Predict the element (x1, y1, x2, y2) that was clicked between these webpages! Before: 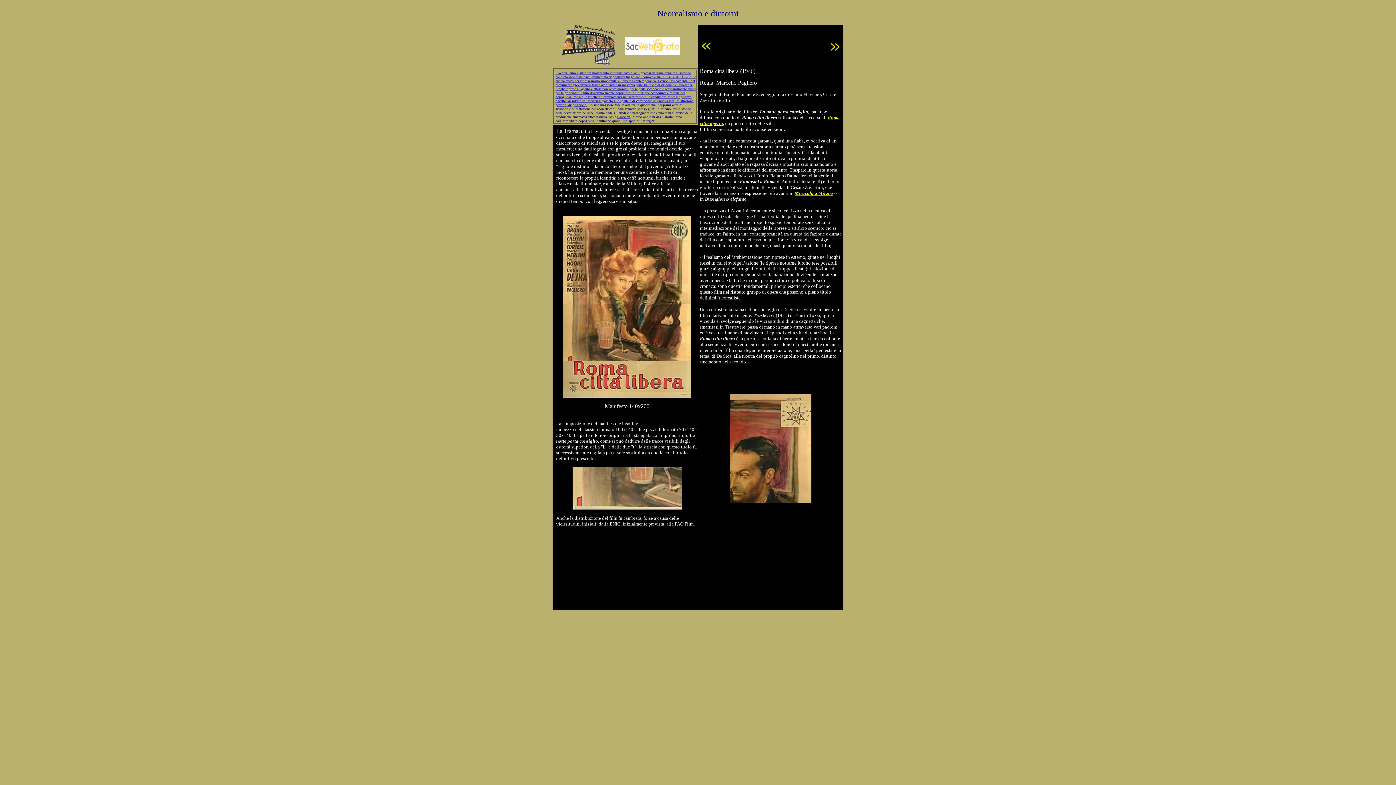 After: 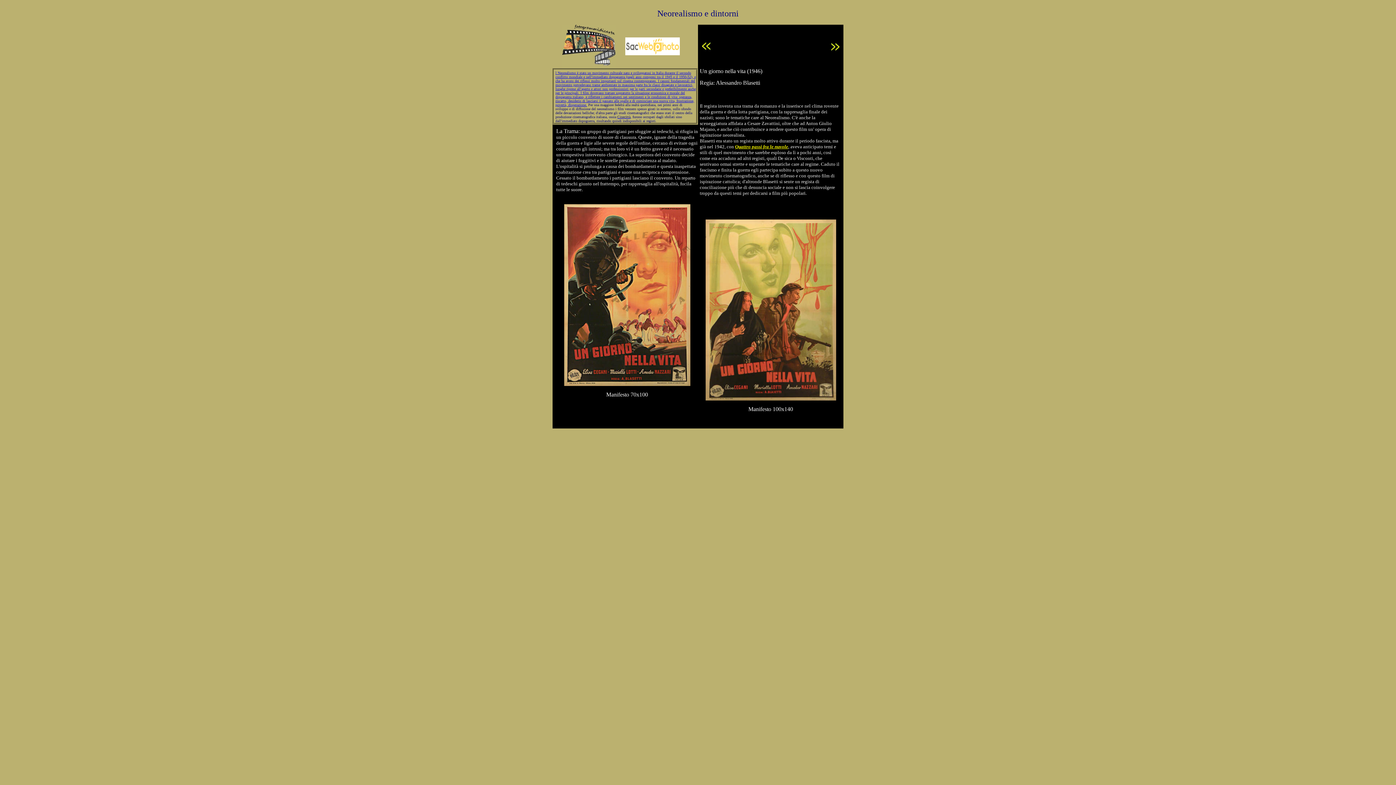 Action: bbox: (827, 48, 842, 54)